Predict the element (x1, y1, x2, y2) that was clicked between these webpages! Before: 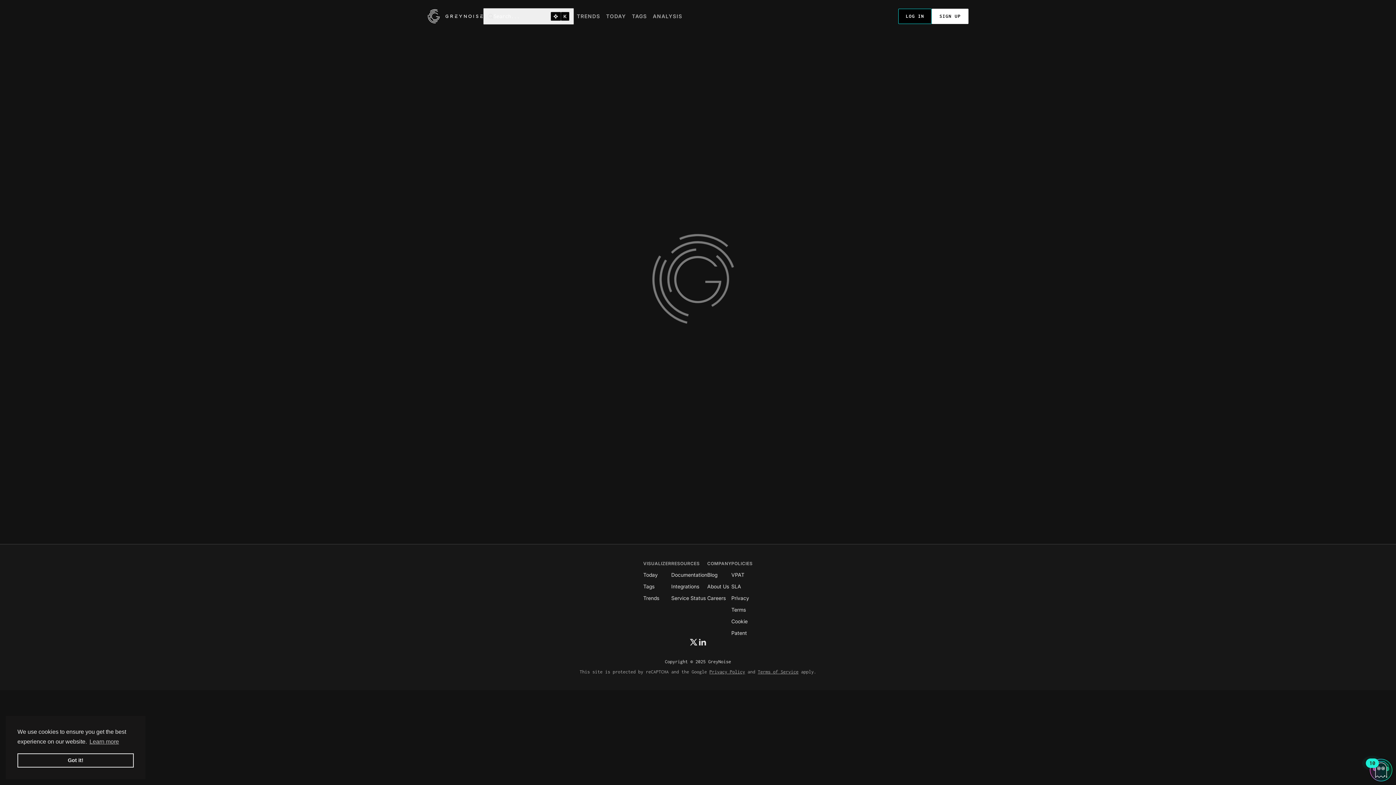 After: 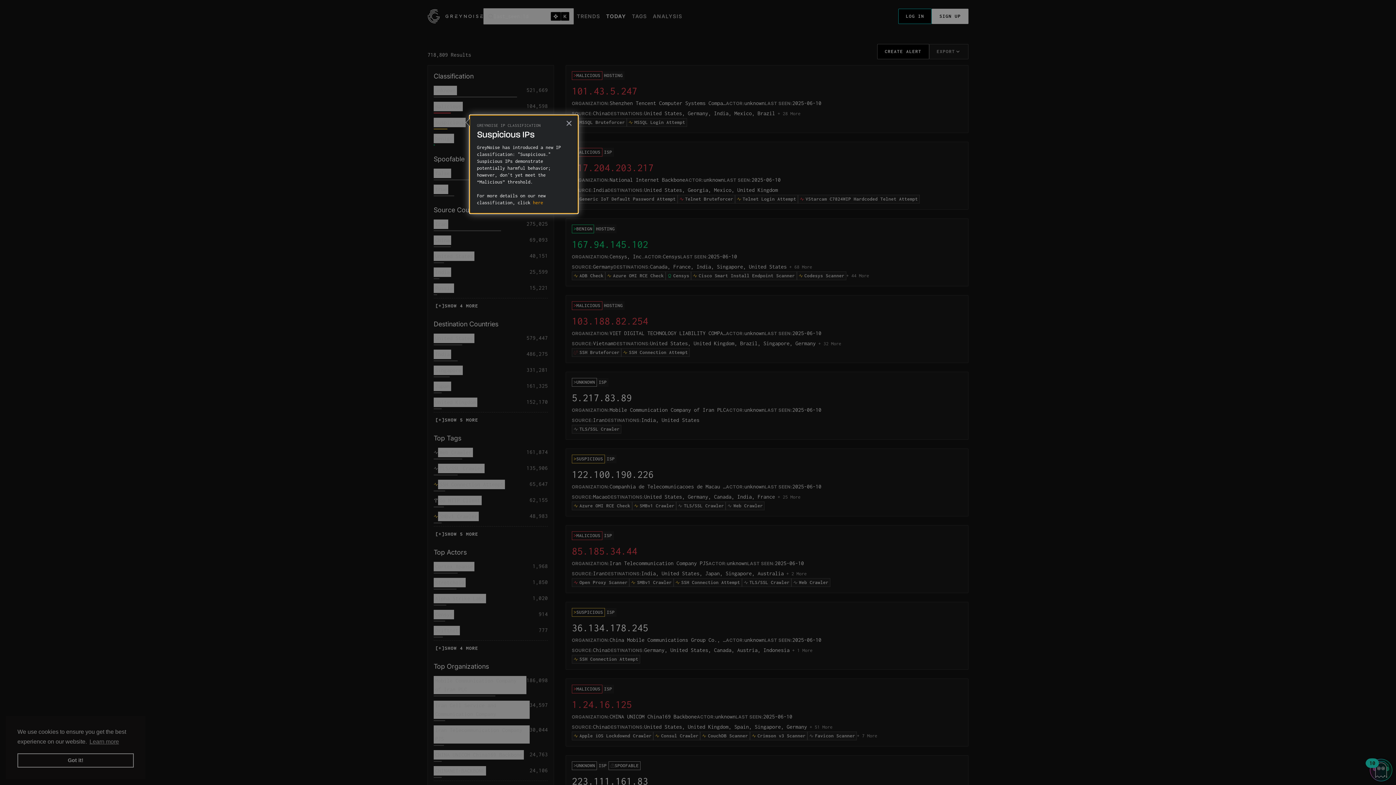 Action: label: TODAY bbox: (603, 8, 629, 23)